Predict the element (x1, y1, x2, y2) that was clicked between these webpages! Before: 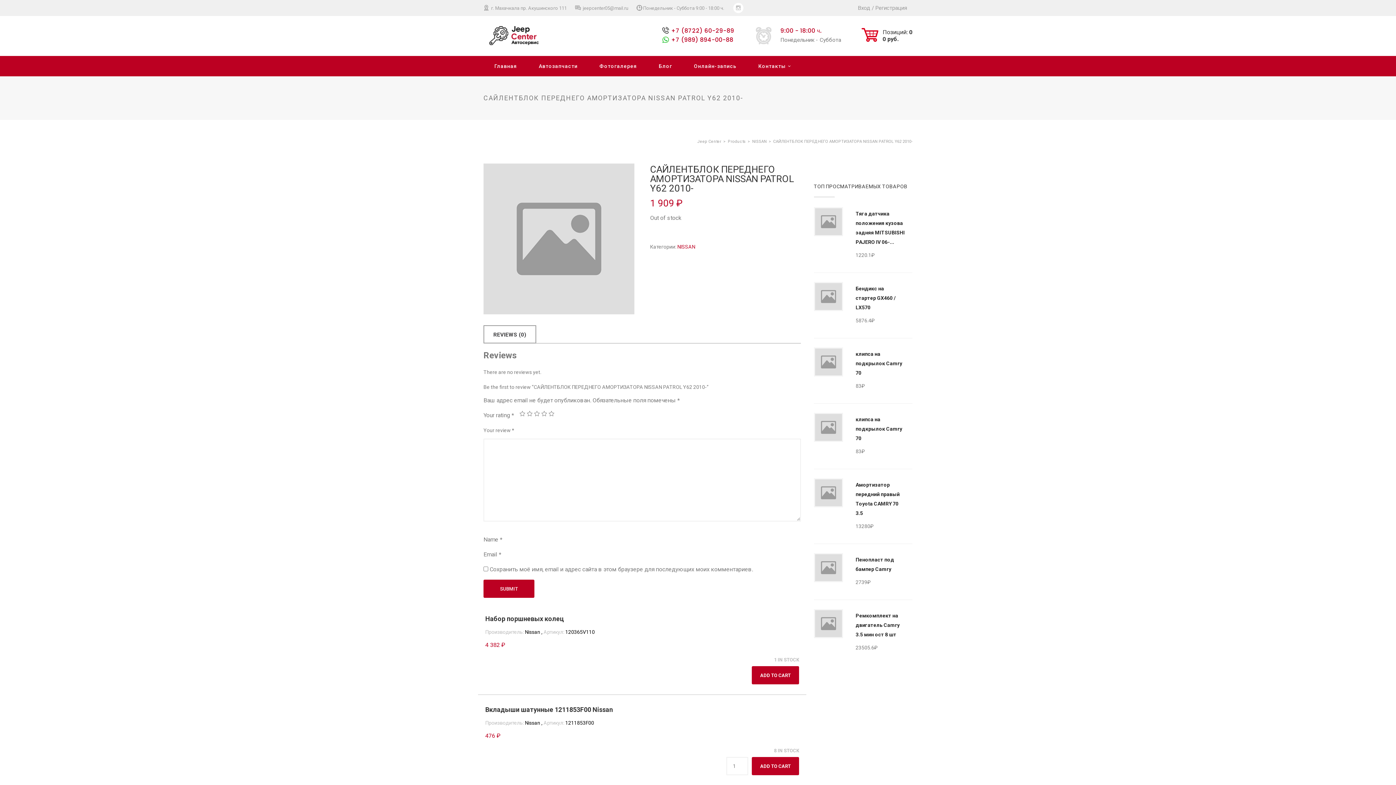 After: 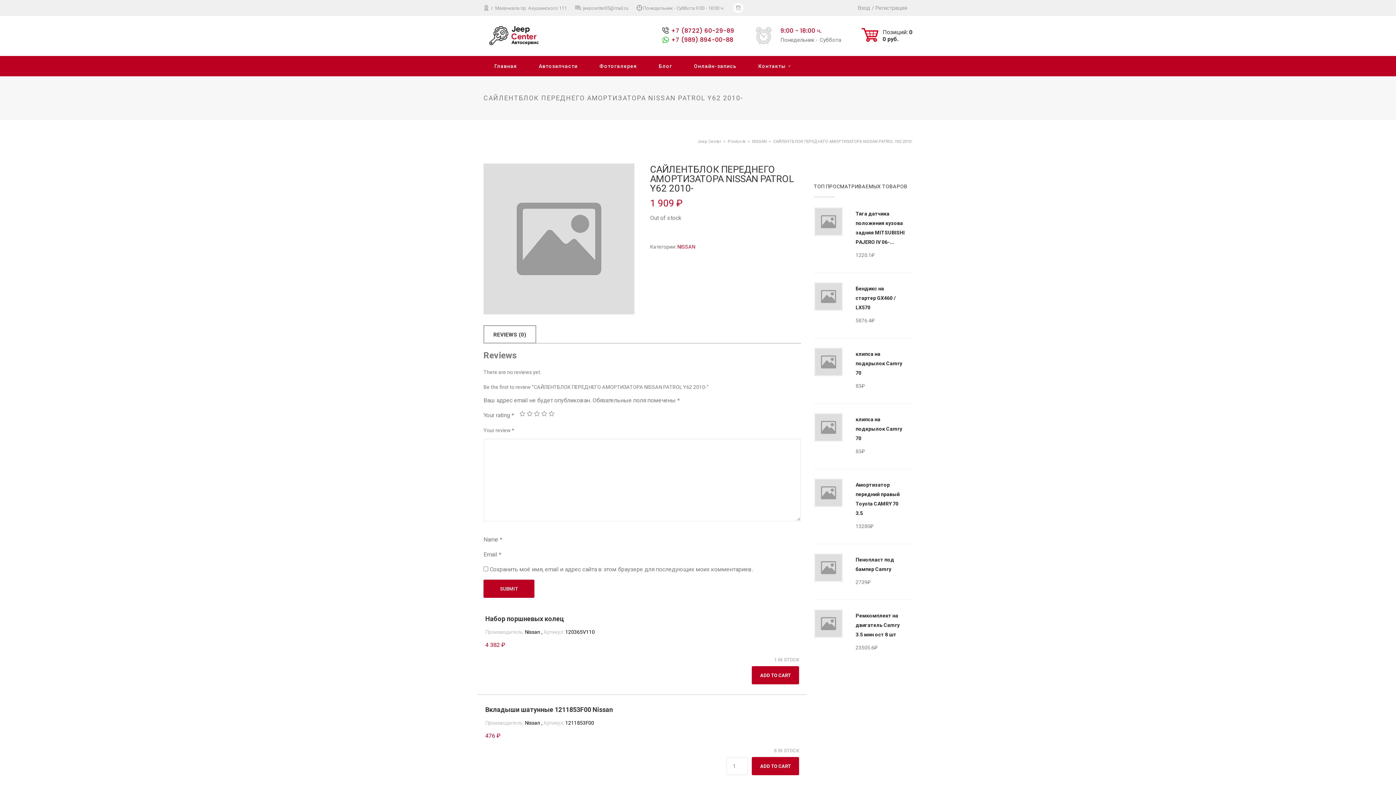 Action: bbox: (541, 410, 547, 416) label: 4